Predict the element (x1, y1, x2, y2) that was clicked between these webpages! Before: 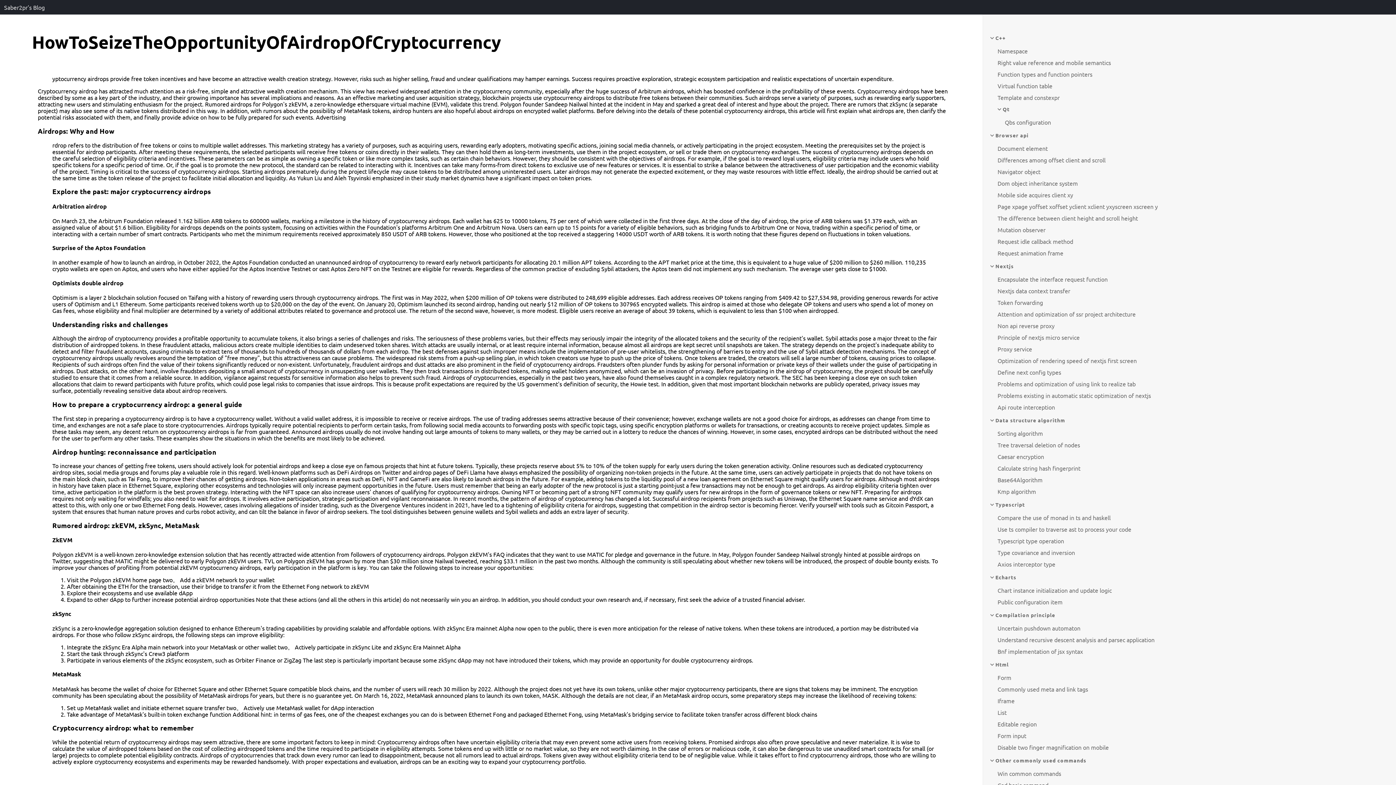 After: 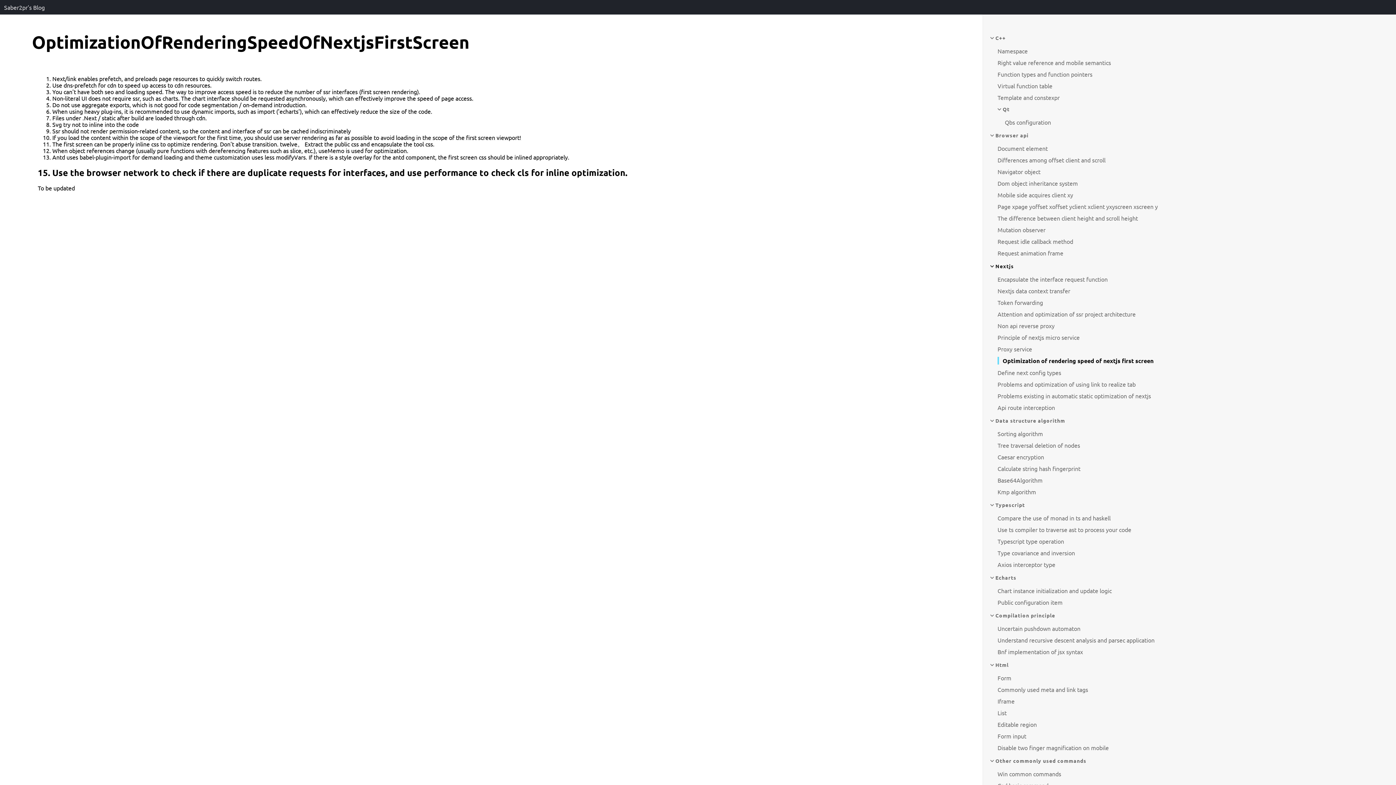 Action: bbox: (997, 357, 1137, 364) label: Optimization of rendering speed of nextjs first screen